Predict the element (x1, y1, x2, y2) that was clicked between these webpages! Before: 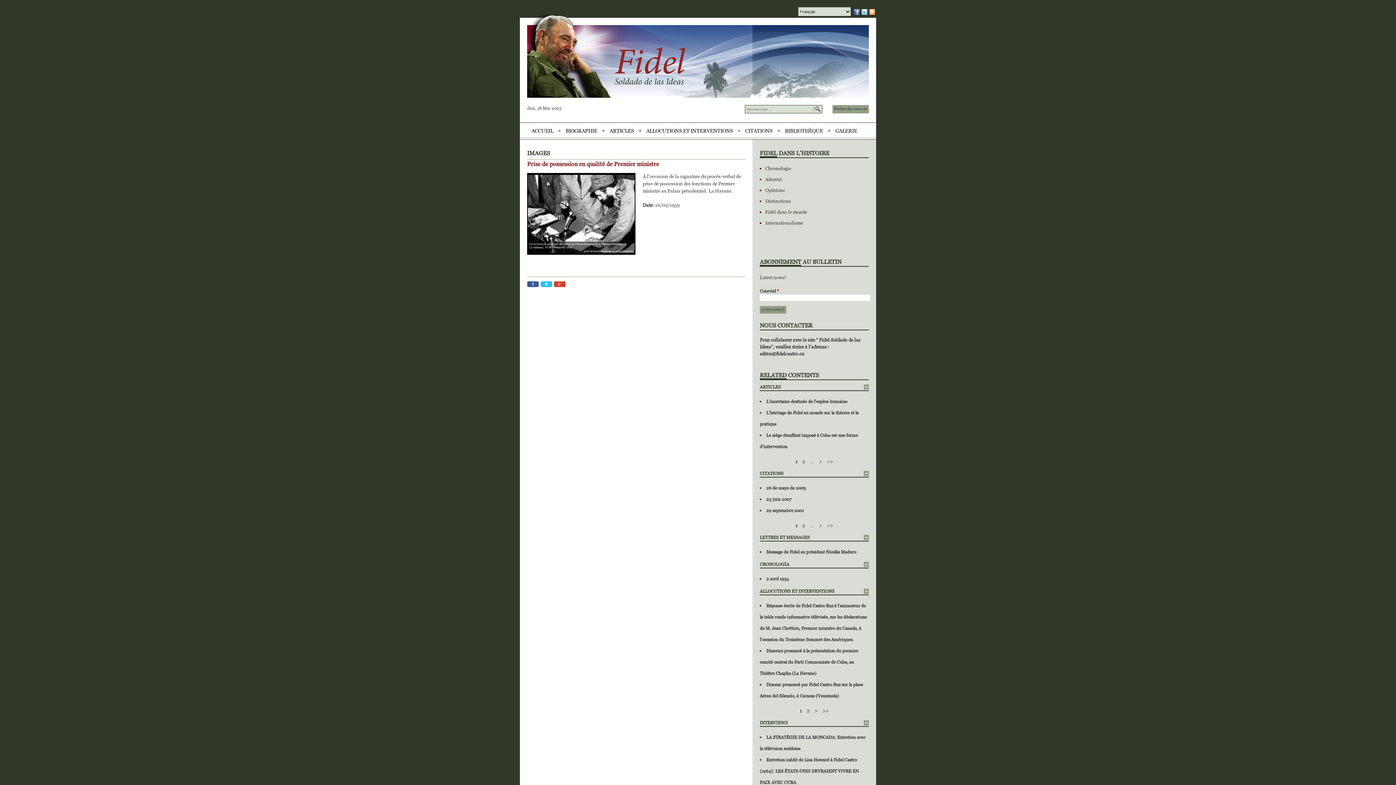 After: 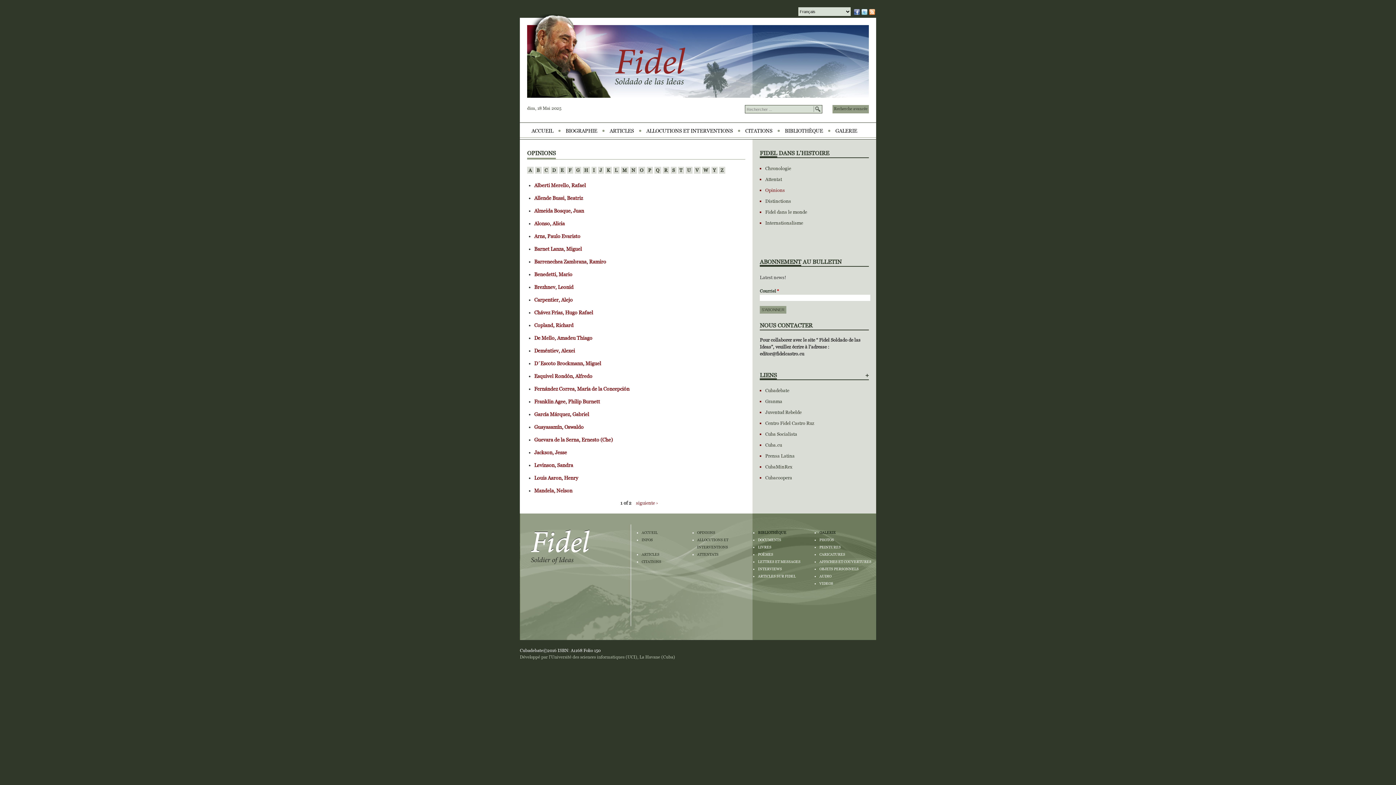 Action: label: Opinions bbox: (765, 187, 785, 193)